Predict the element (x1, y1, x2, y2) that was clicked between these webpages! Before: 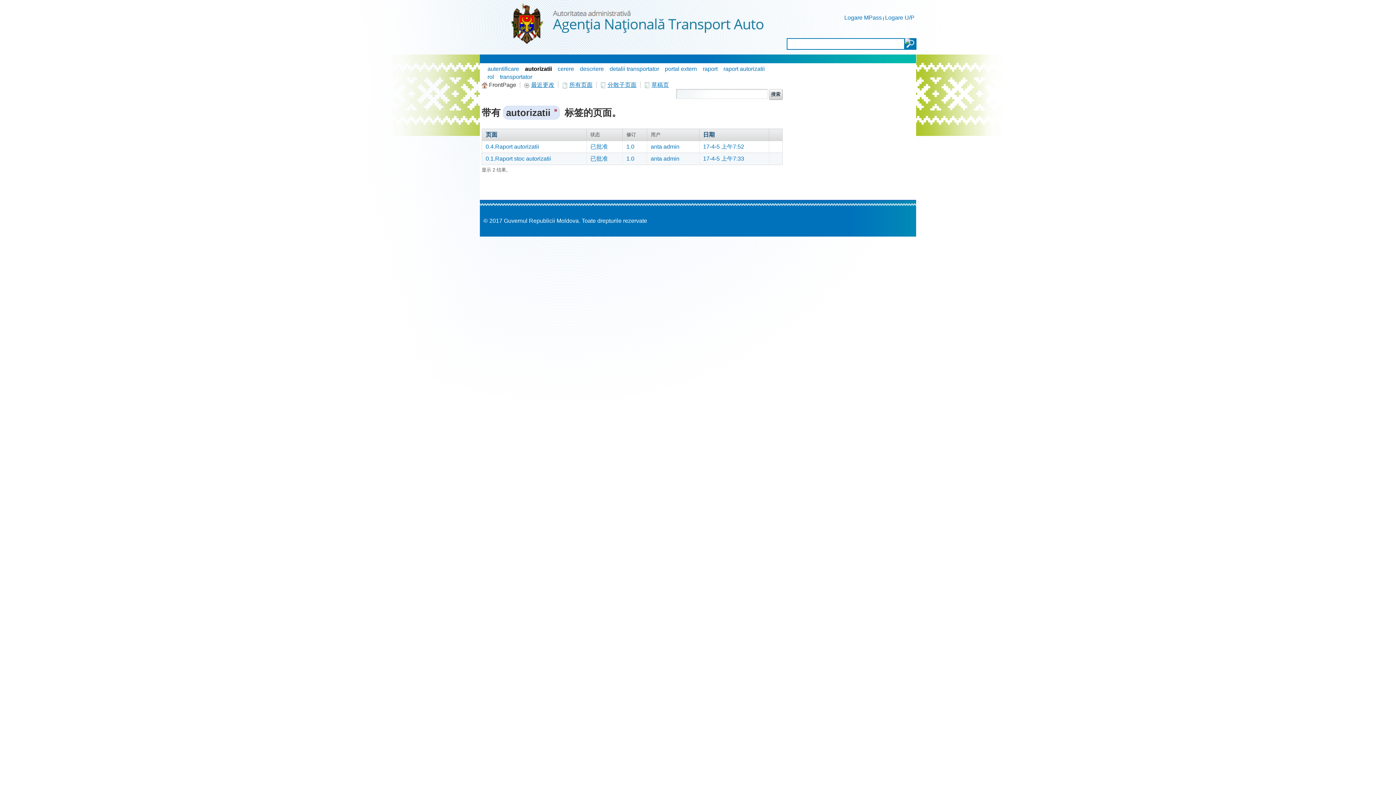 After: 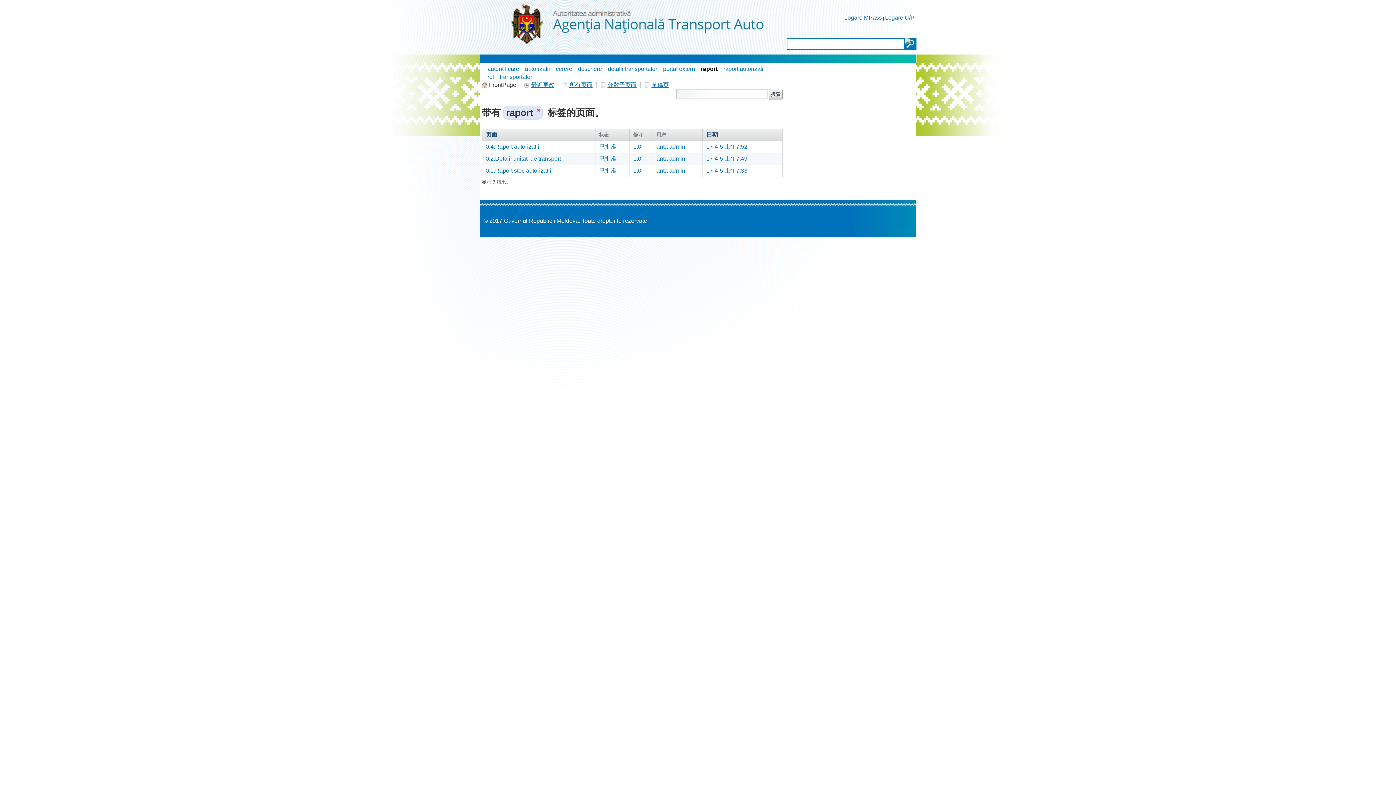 Action: label: raport bbox: (702, 65, 717, 72)